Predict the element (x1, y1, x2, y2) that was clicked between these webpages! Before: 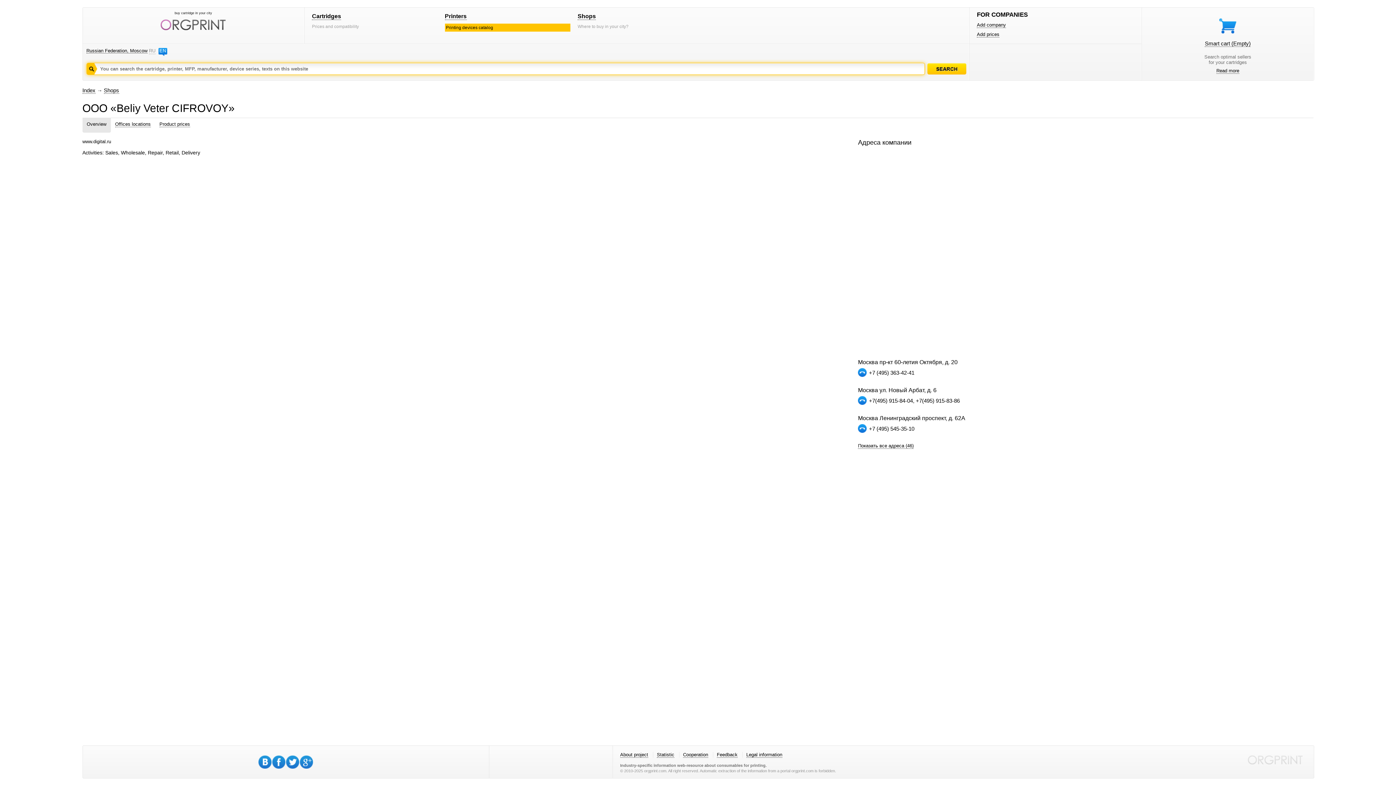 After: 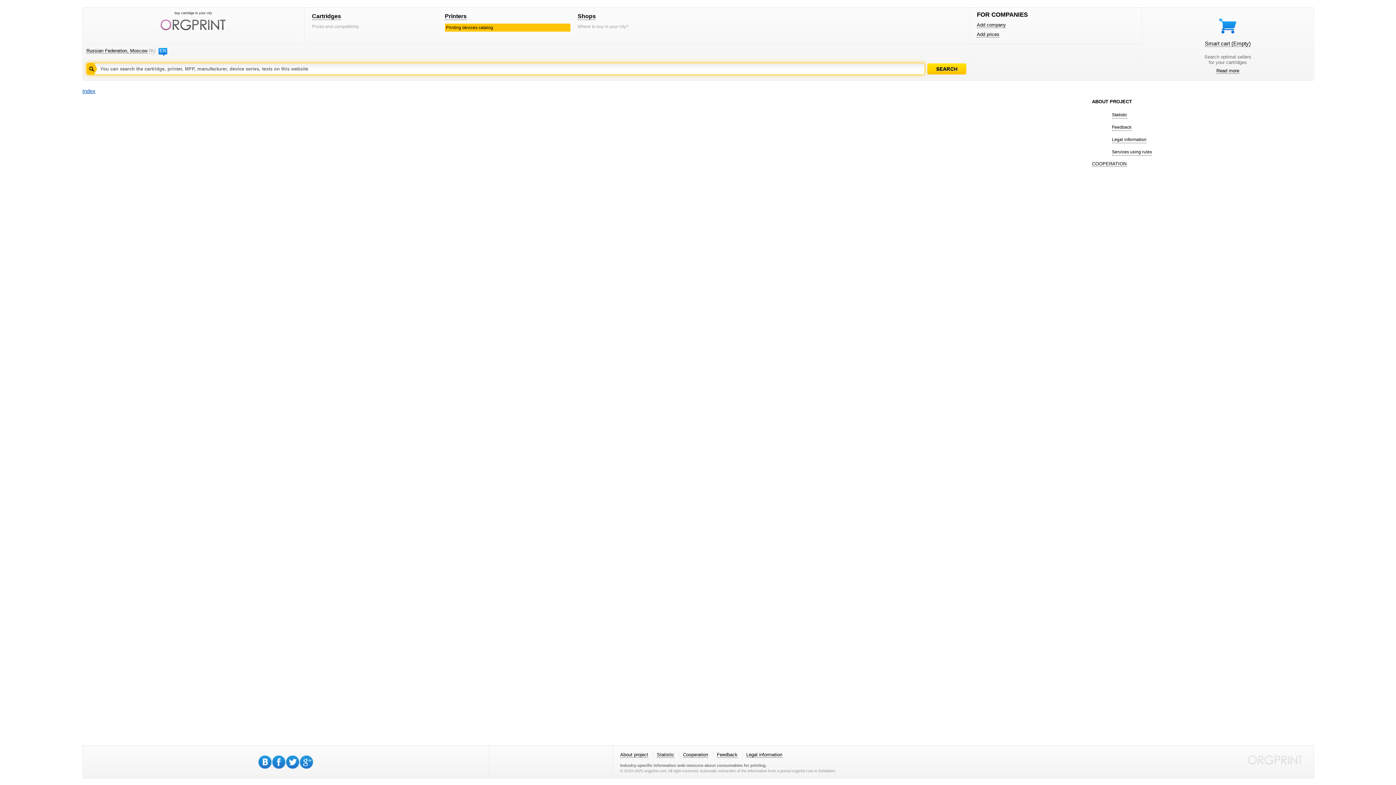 Action: bbox: (746, 752, 782, 758) label: Legal information